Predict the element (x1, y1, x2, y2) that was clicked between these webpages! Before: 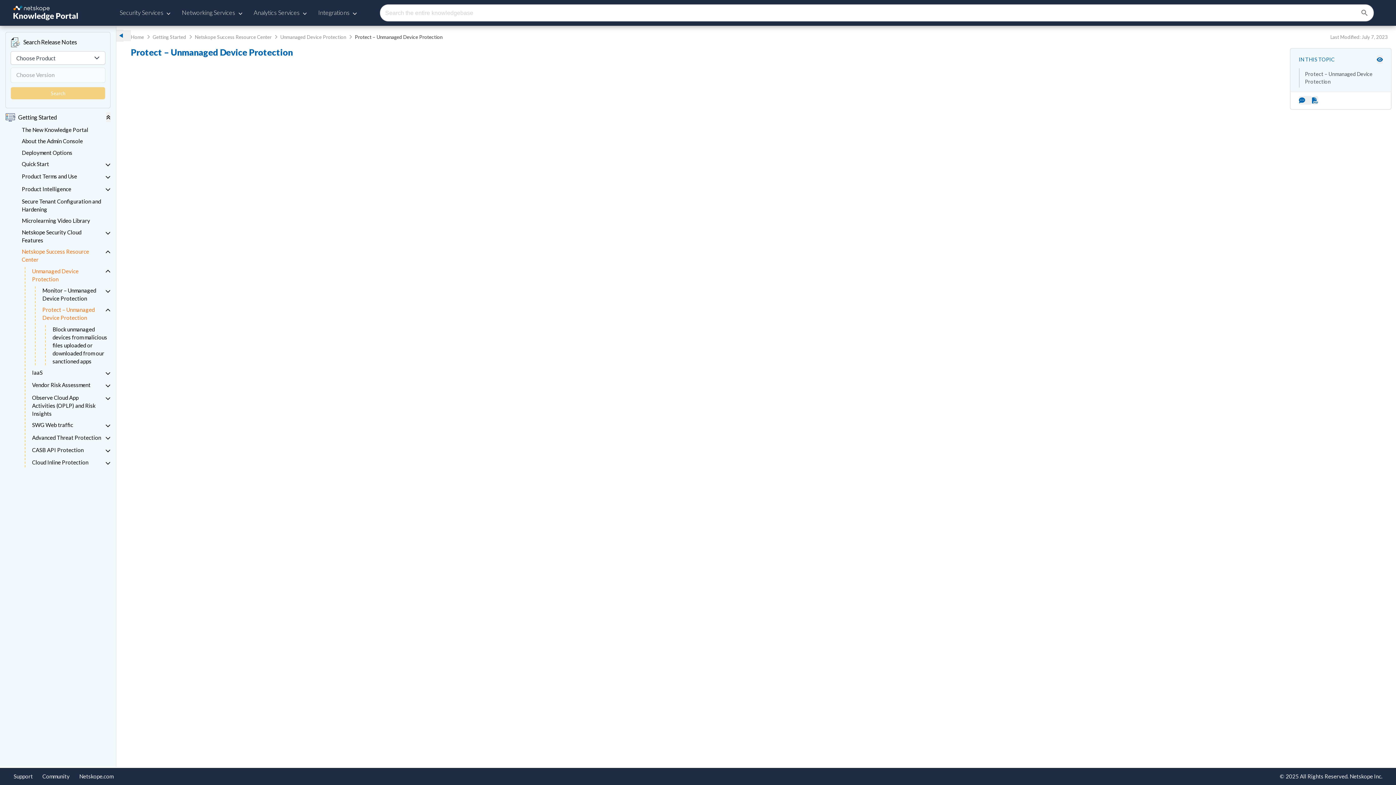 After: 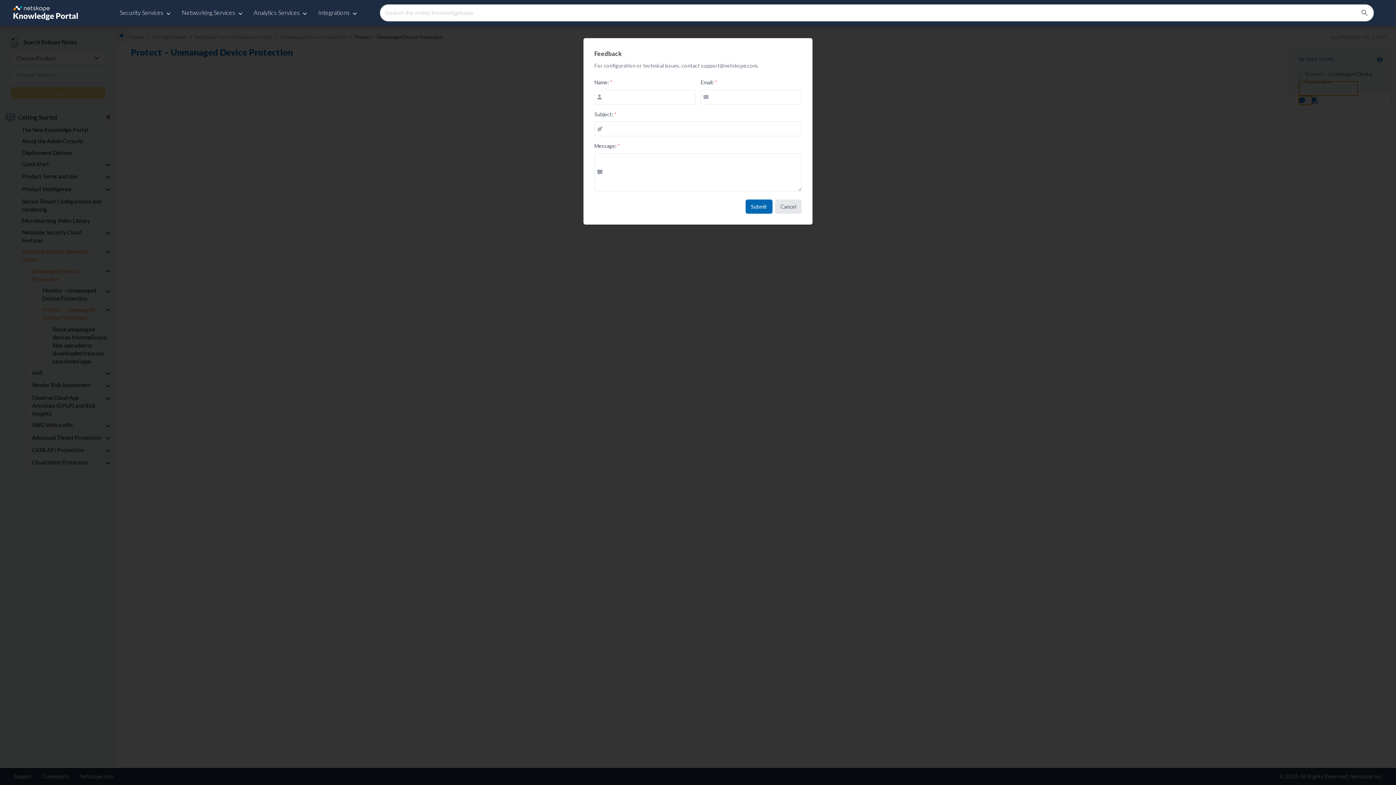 Action: bbox: (1299, 96, 1312, 104)